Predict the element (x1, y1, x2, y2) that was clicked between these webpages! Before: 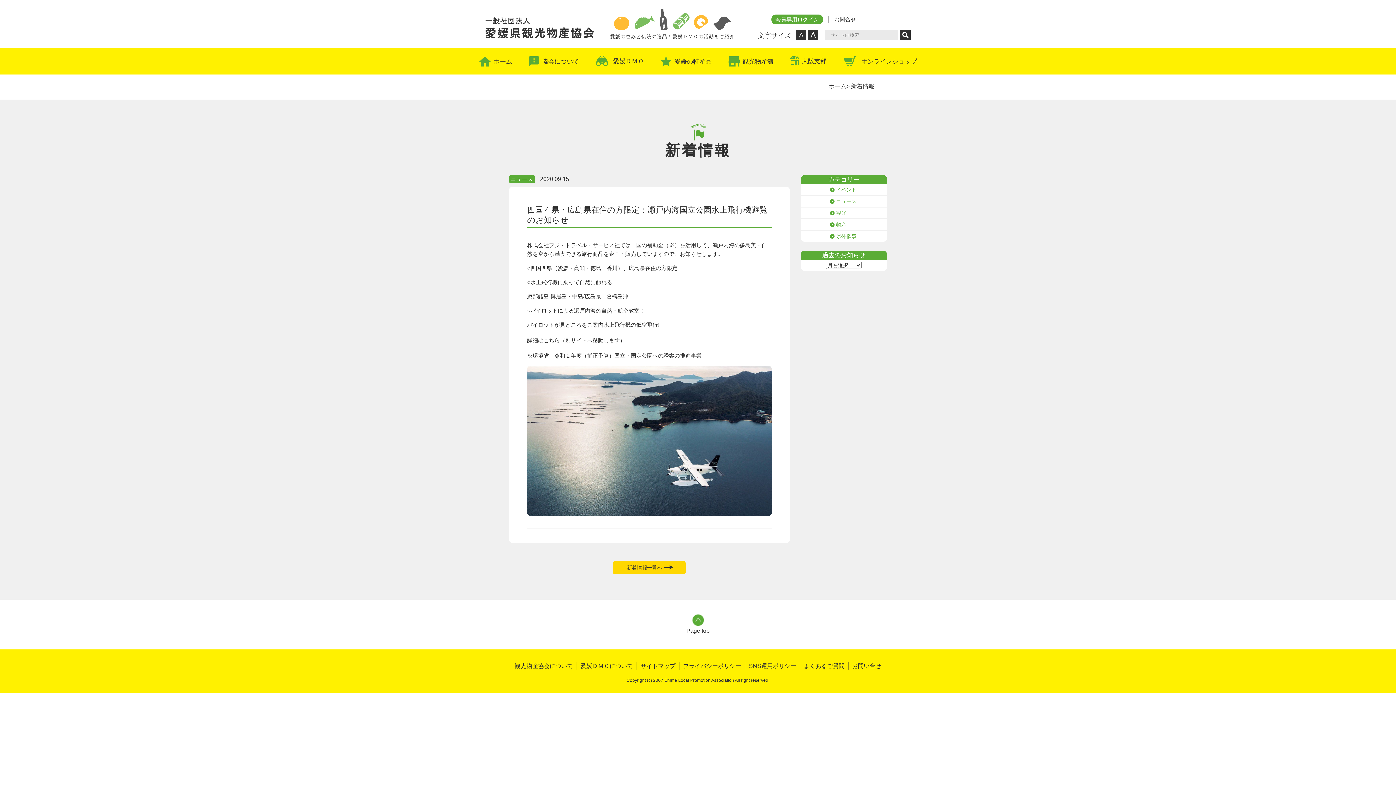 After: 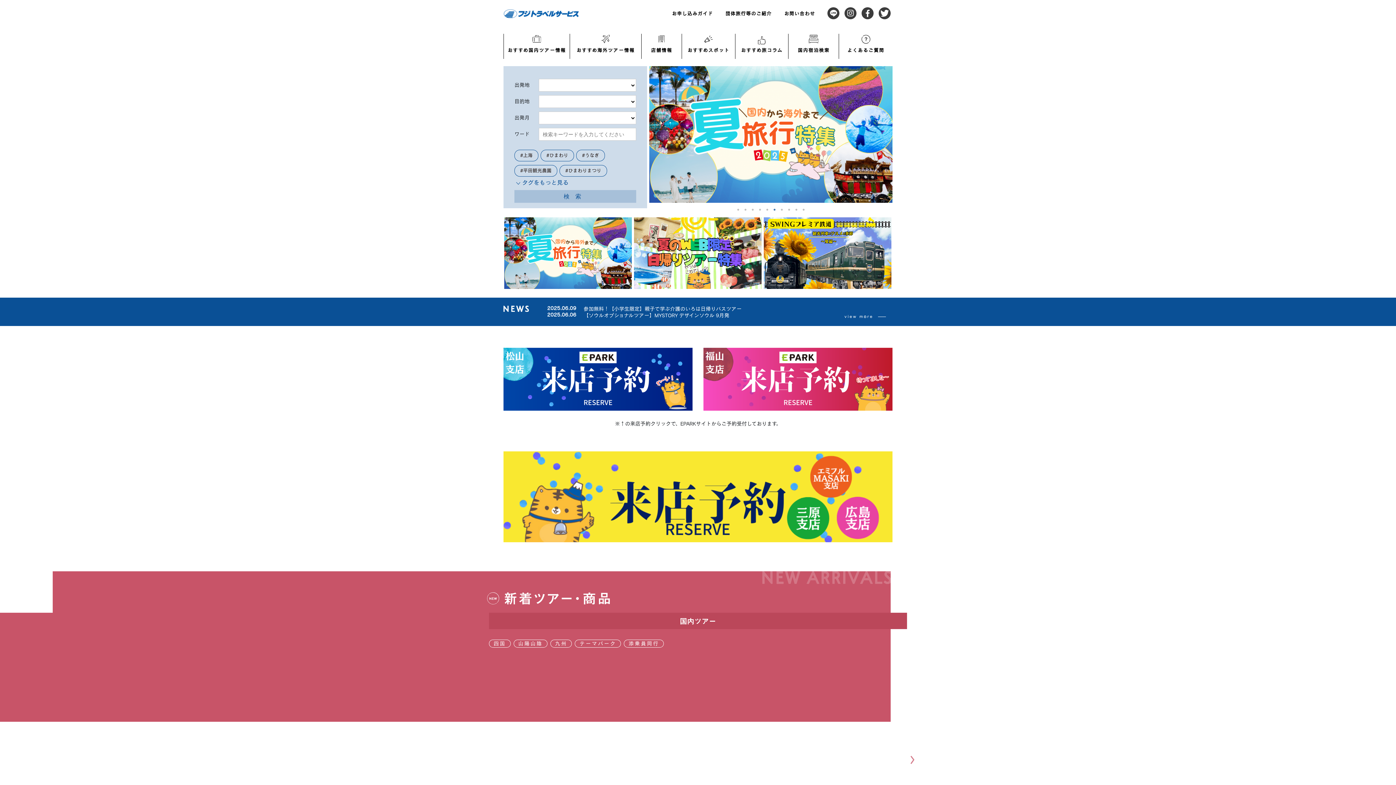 Action: label: こちら bbox: (543, 337, 560, 343)